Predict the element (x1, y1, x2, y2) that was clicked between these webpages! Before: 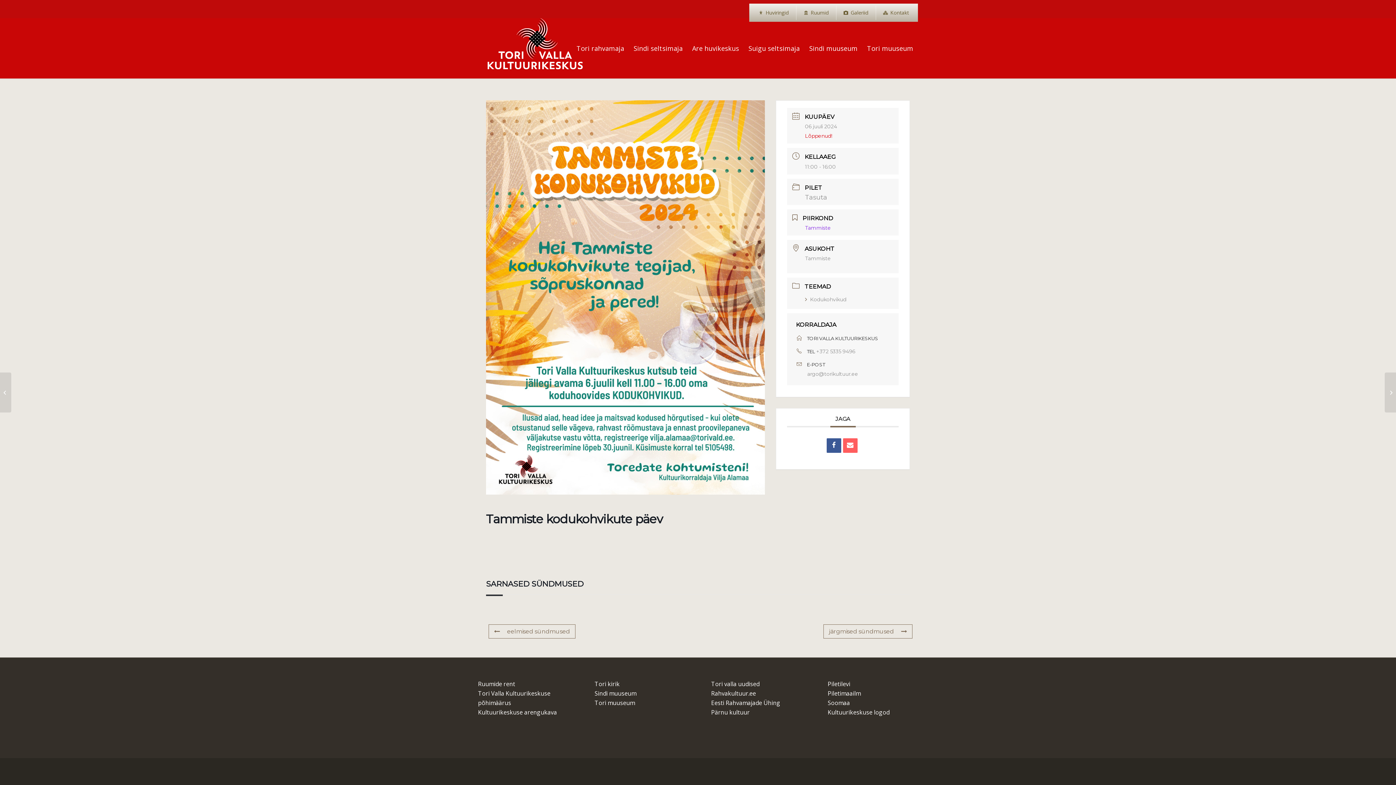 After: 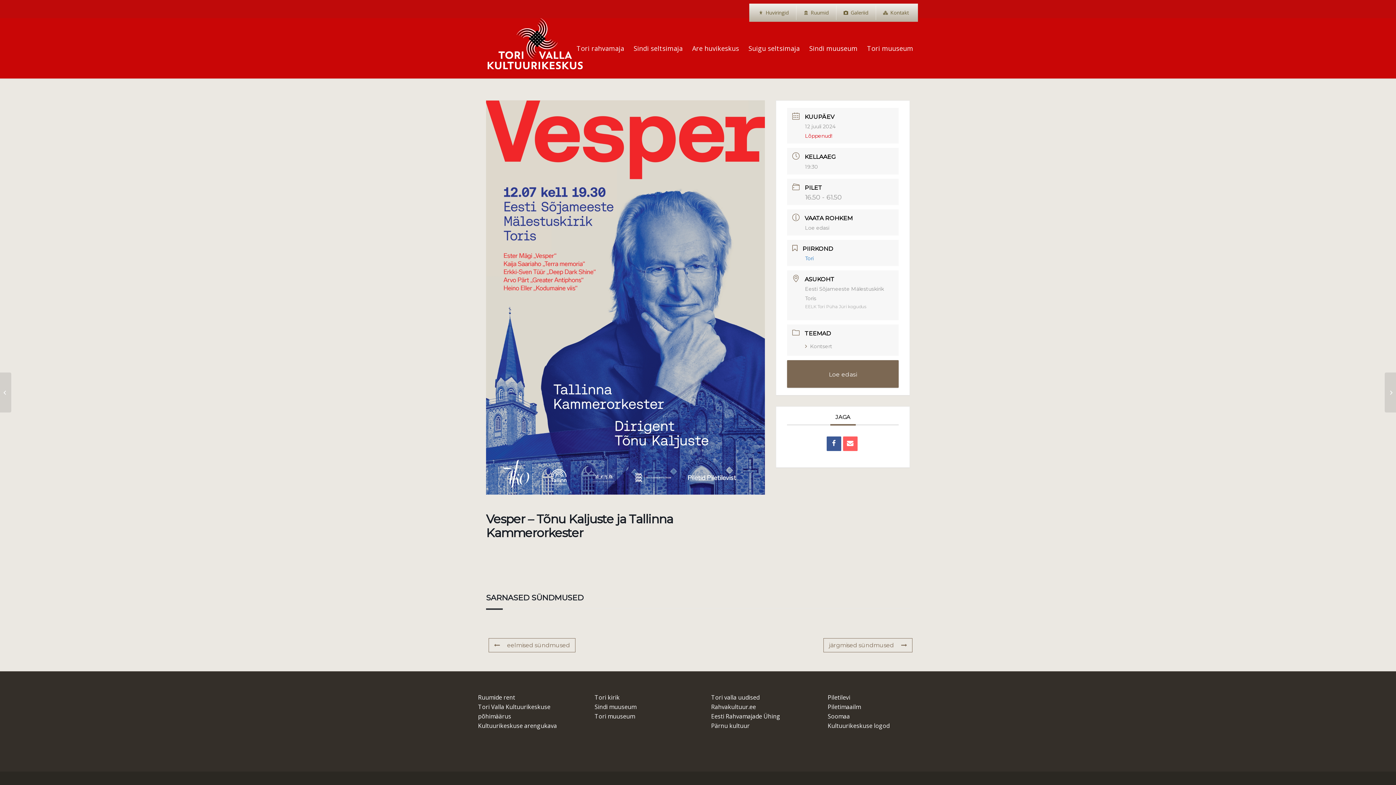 Action: label: 	Vesper – Tõnu Kaljuste ja Tallinna Kammerorkester bbox: (1385, 372, 1396, 412)